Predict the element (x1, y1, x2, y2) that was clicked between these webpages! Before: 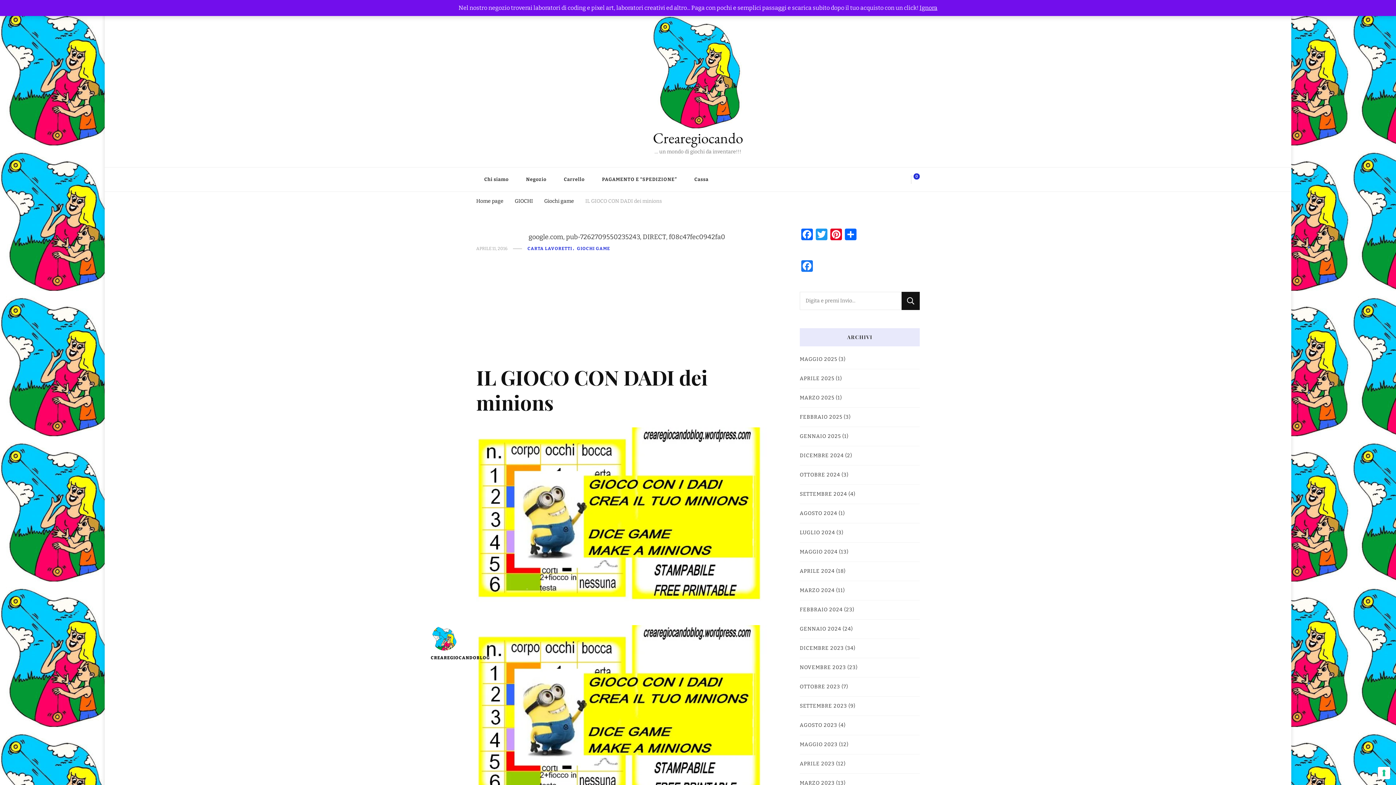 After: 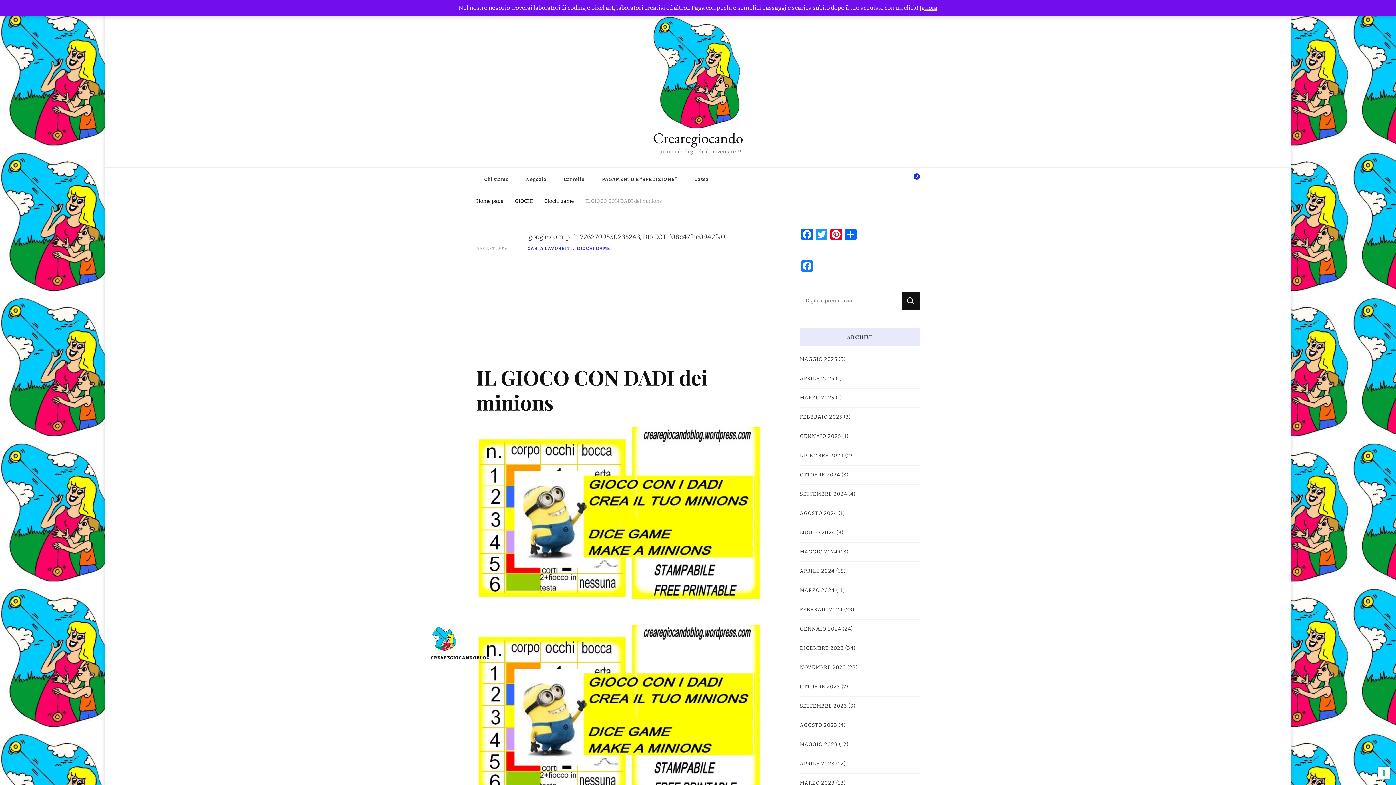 Action: label: APRILE 11, 2016 bbox: (476, 245, 507, 251)